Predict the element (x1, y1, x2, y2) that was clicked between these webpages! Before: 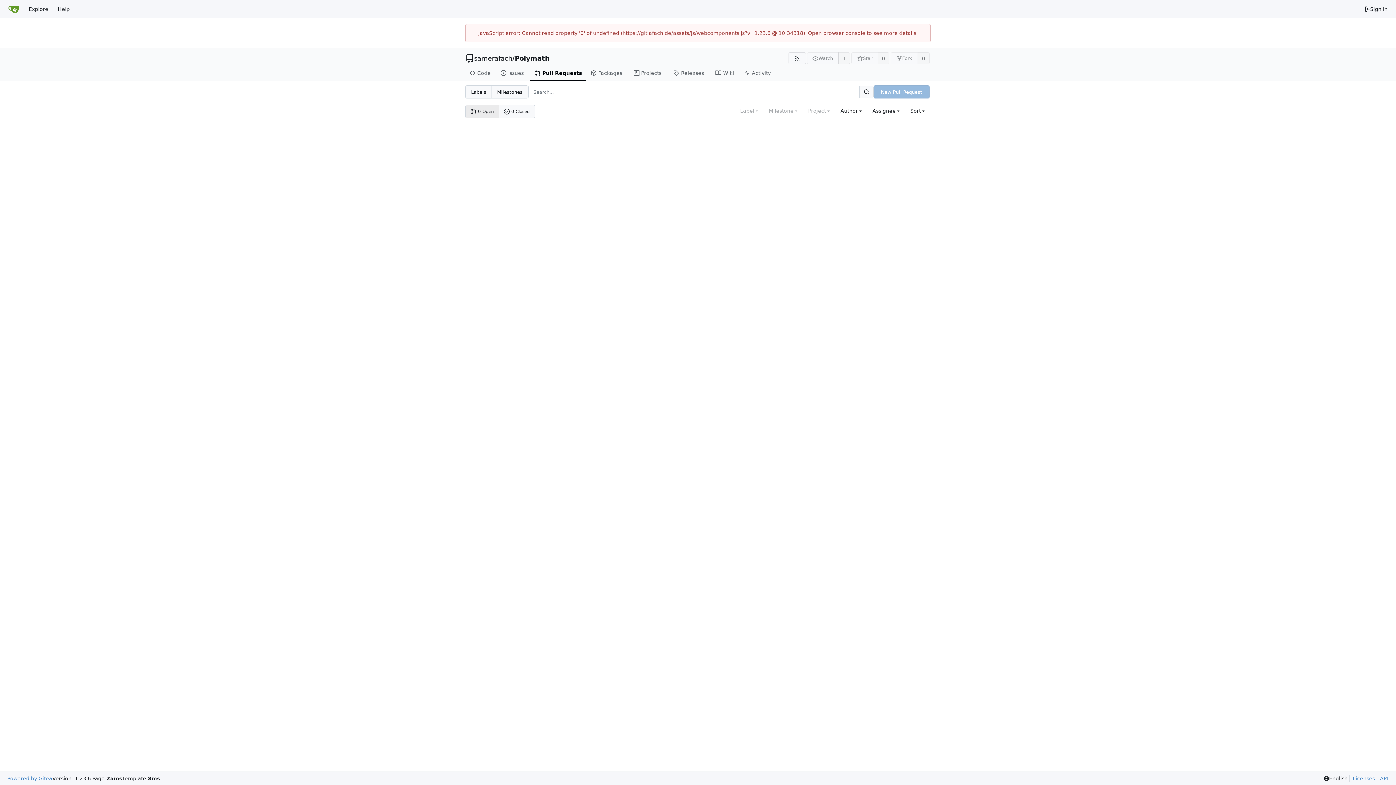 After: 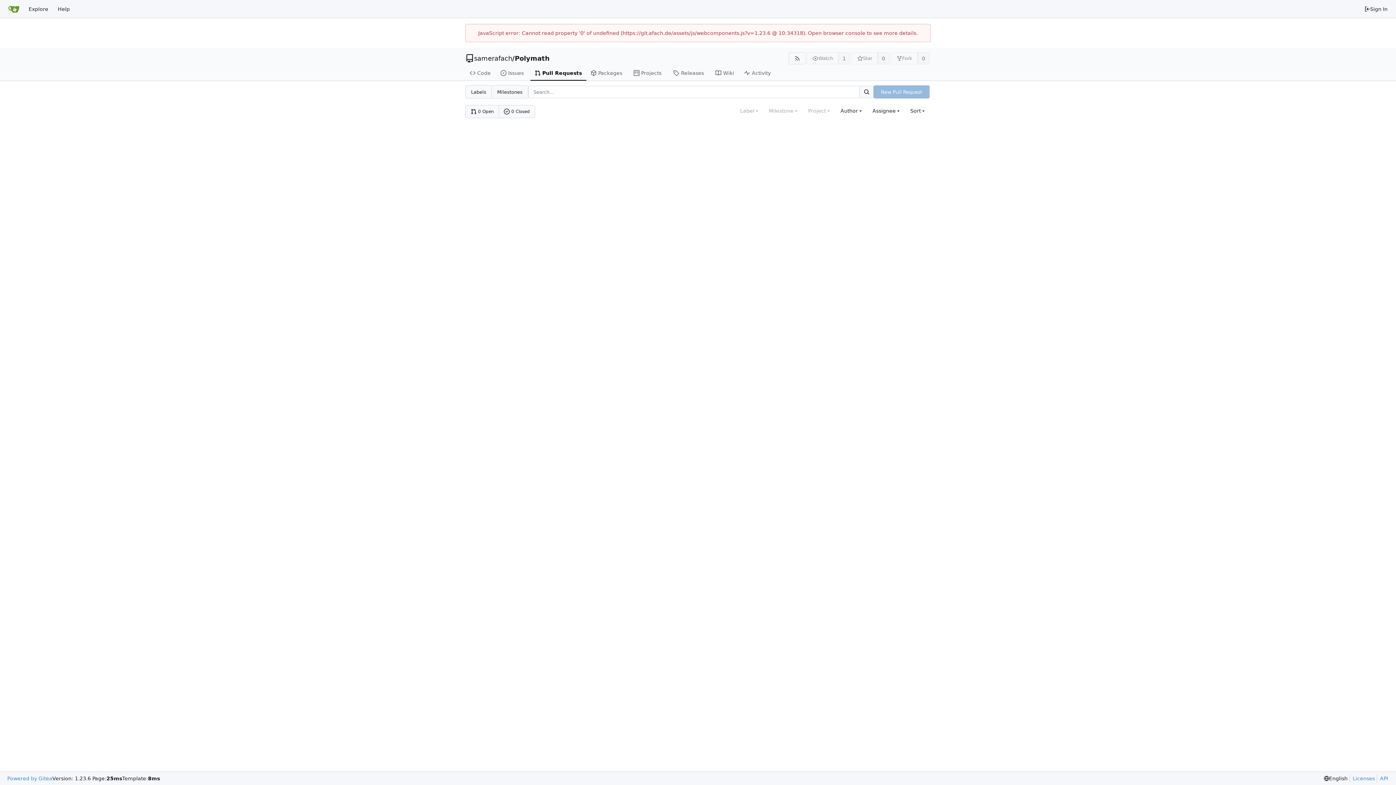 Action: label: 0 Open bbox: (465, 105, 499, 117)